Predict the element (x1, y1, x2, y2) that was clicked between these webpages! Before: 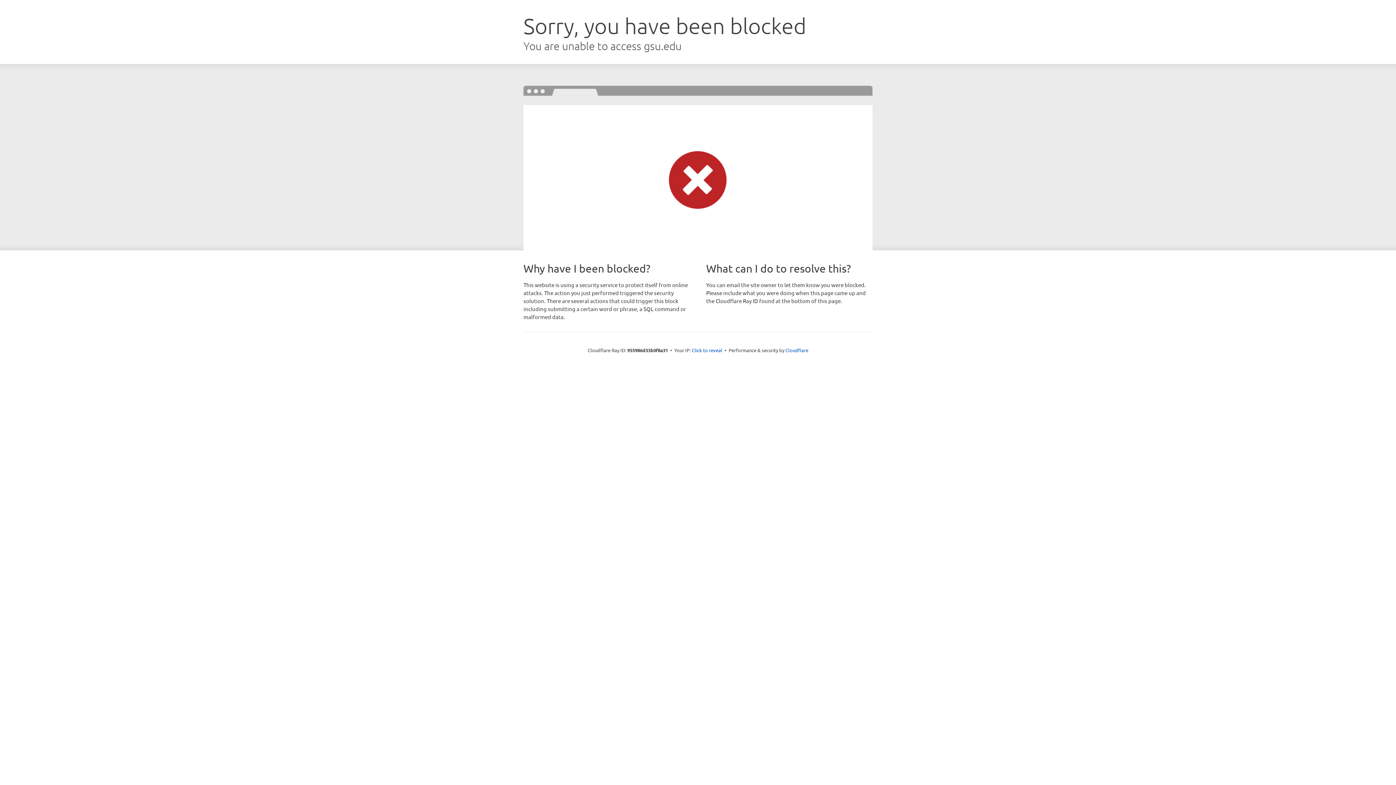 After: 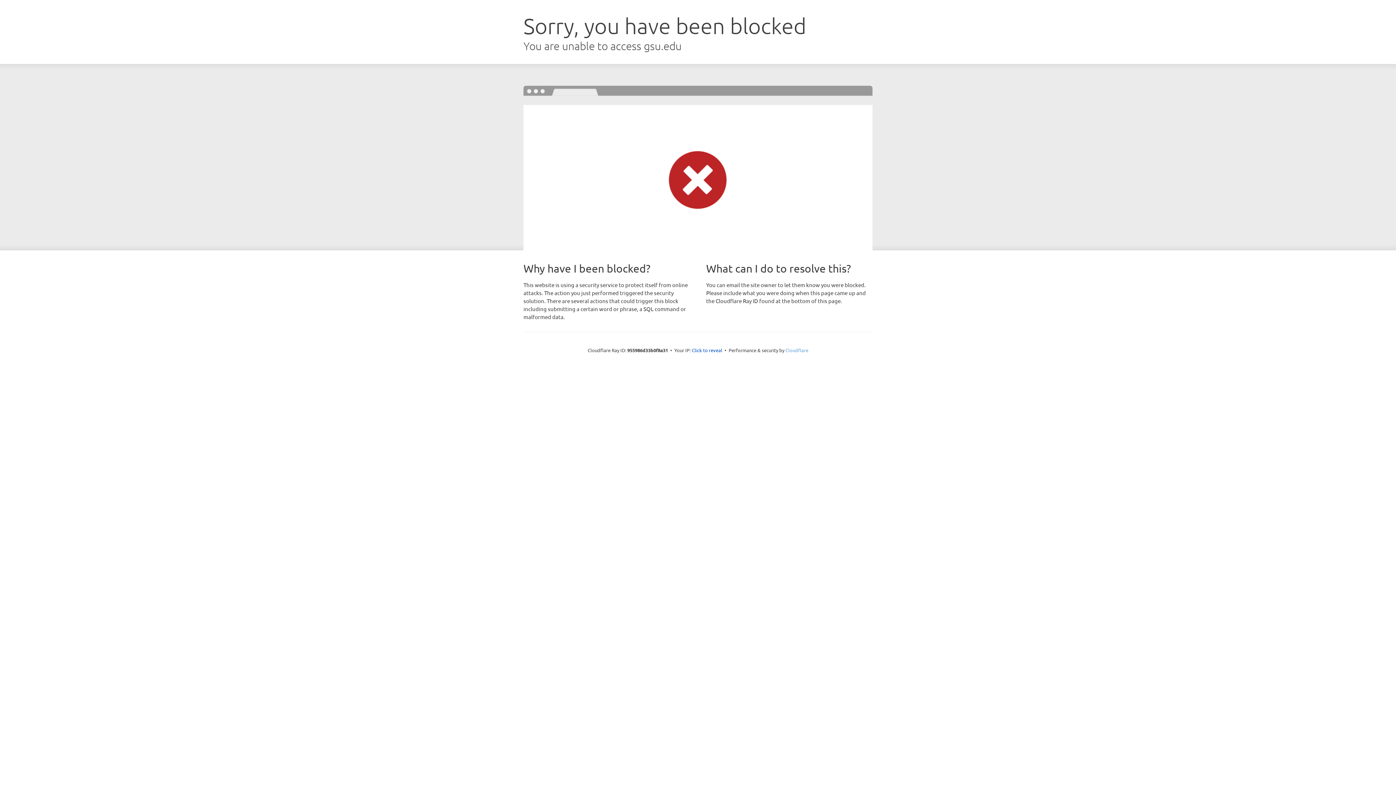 Action: bbox: (785, 347, 808, 353) label: Cloudflare